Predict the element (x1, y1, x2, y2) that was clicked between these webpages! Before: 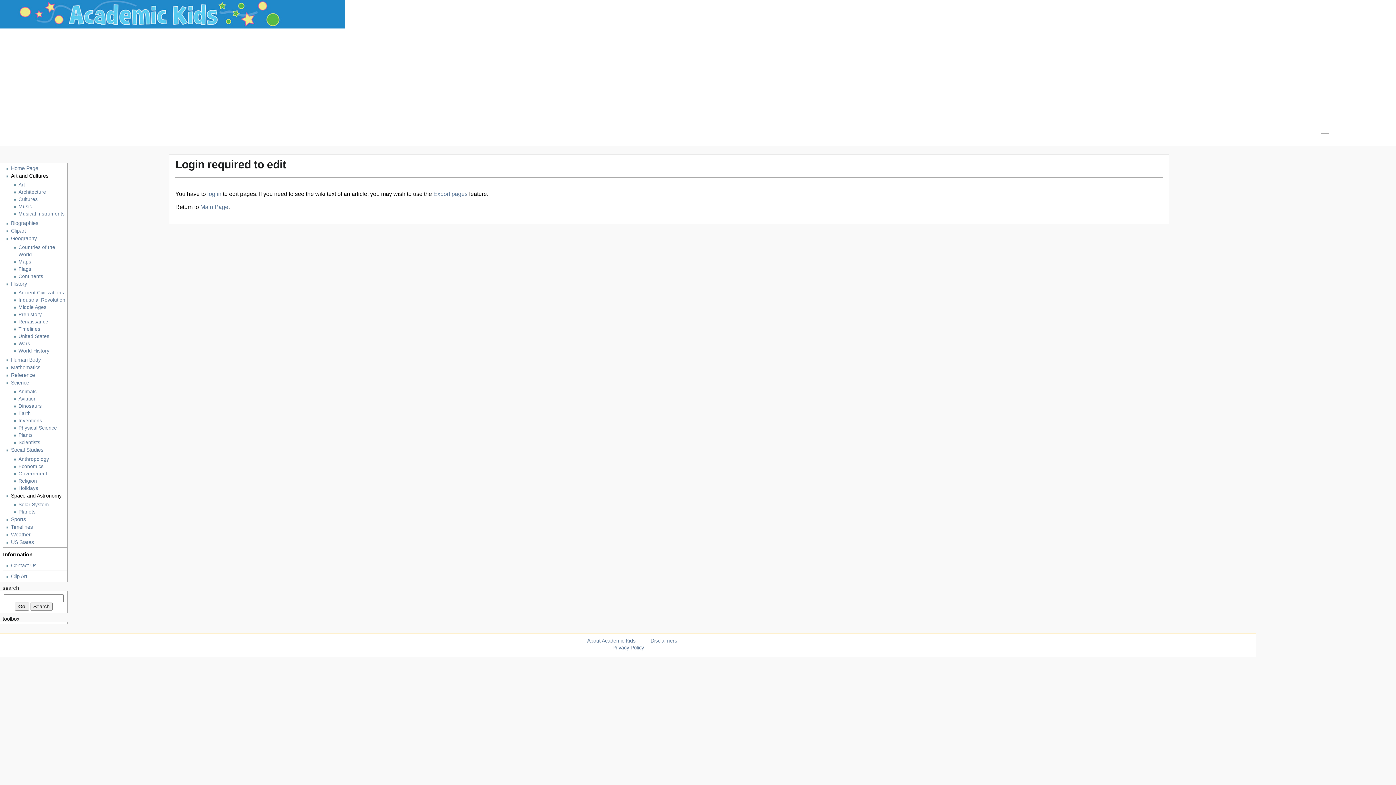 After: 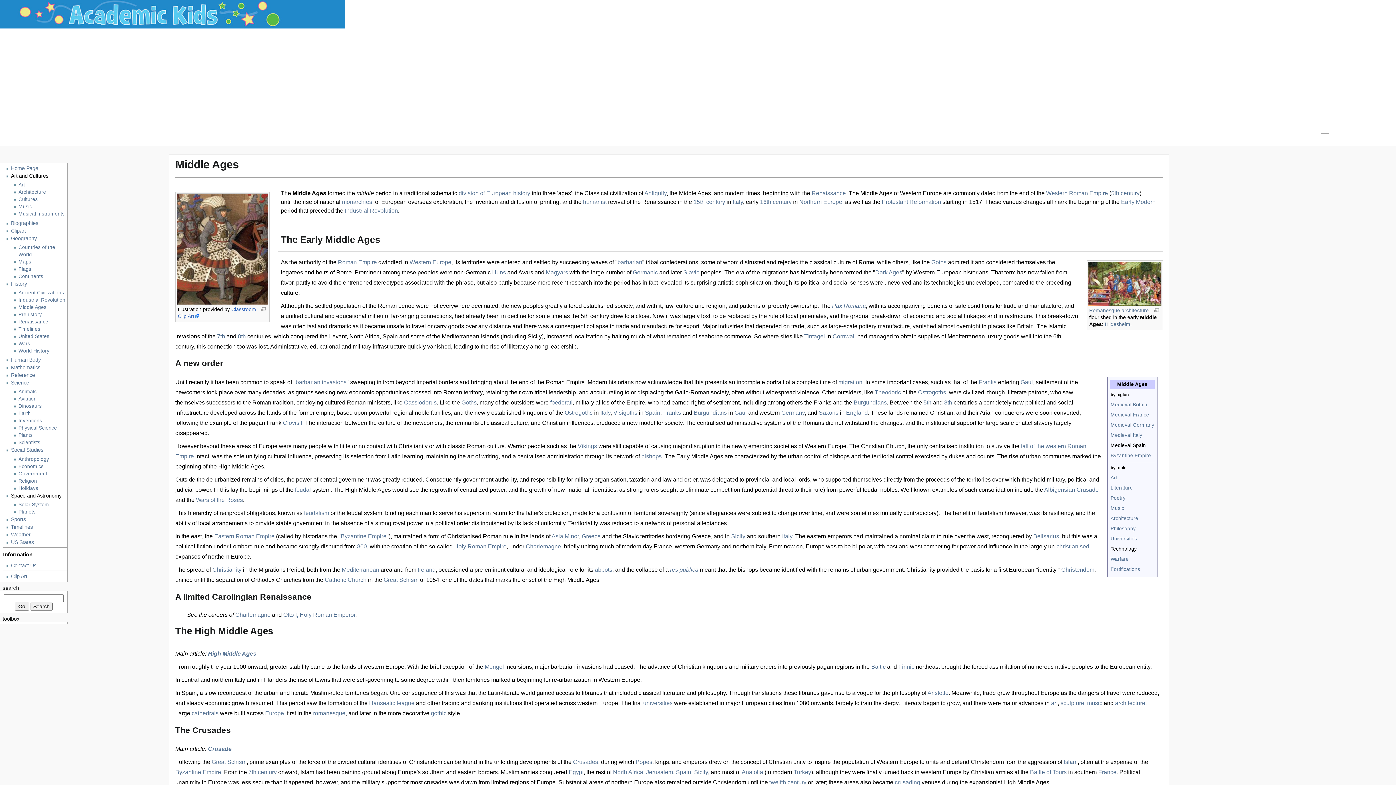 Action: bbox: (18, 303, 67, 311) label: Middle Ages